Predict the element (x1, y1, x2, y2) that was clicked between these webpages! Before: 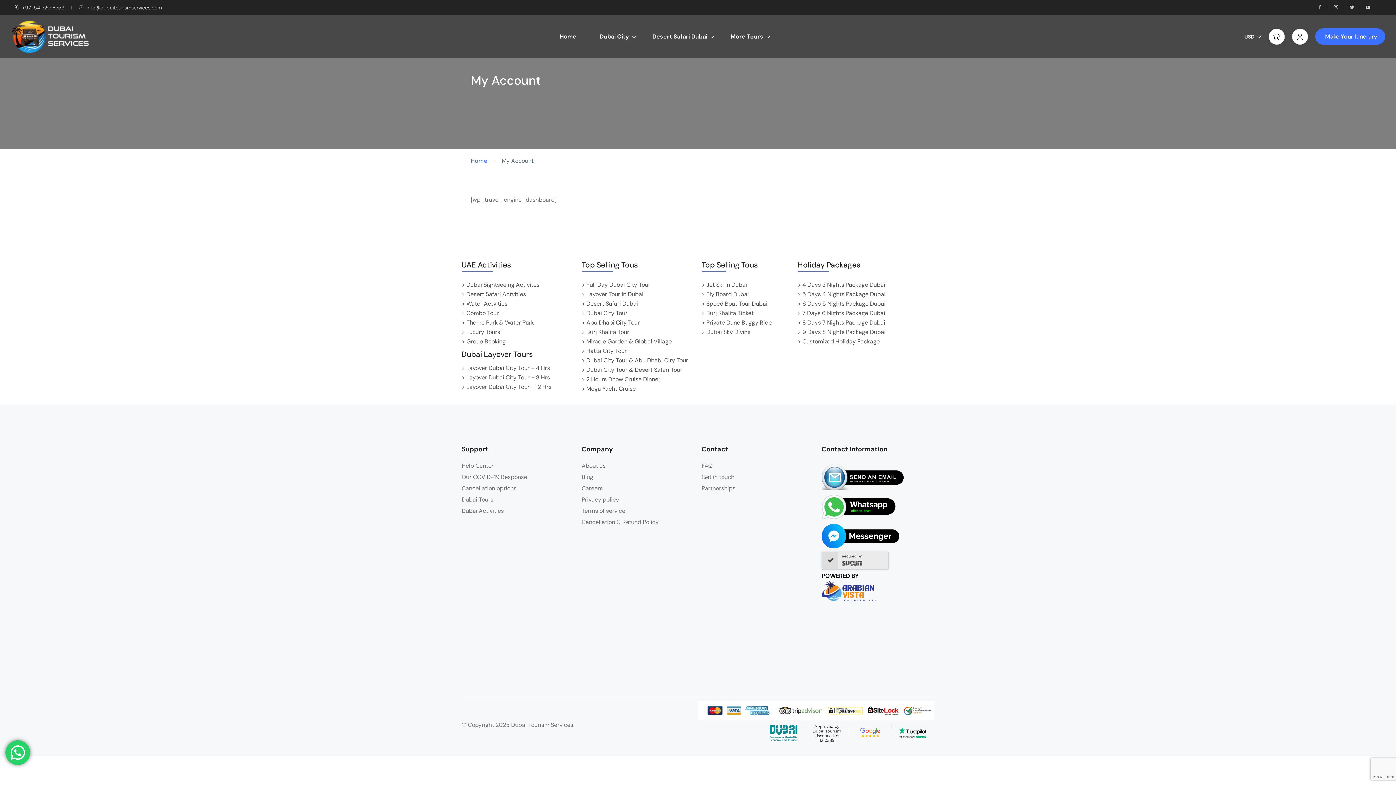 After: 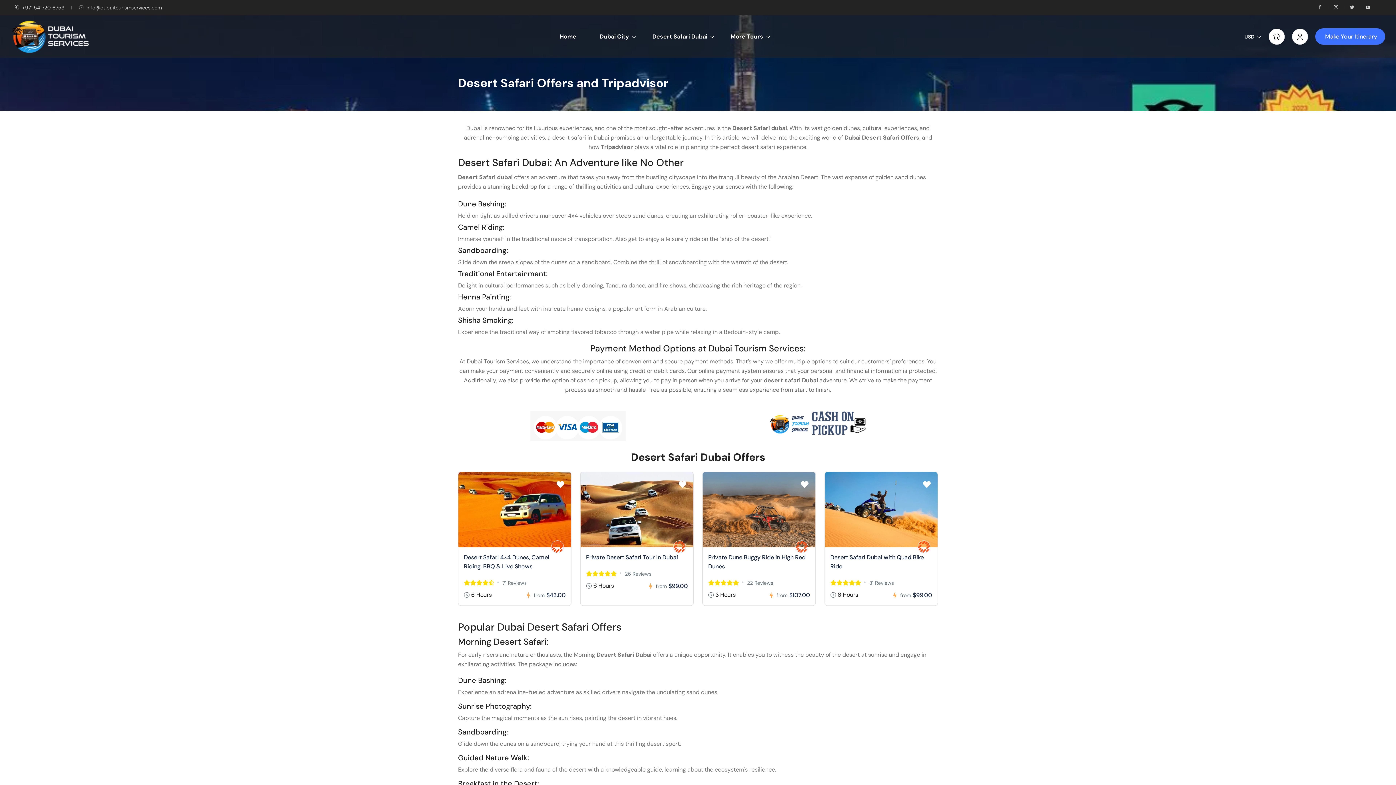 Action: label: > Desert Safari Dubai bbox: (581, 299, 694, 308)